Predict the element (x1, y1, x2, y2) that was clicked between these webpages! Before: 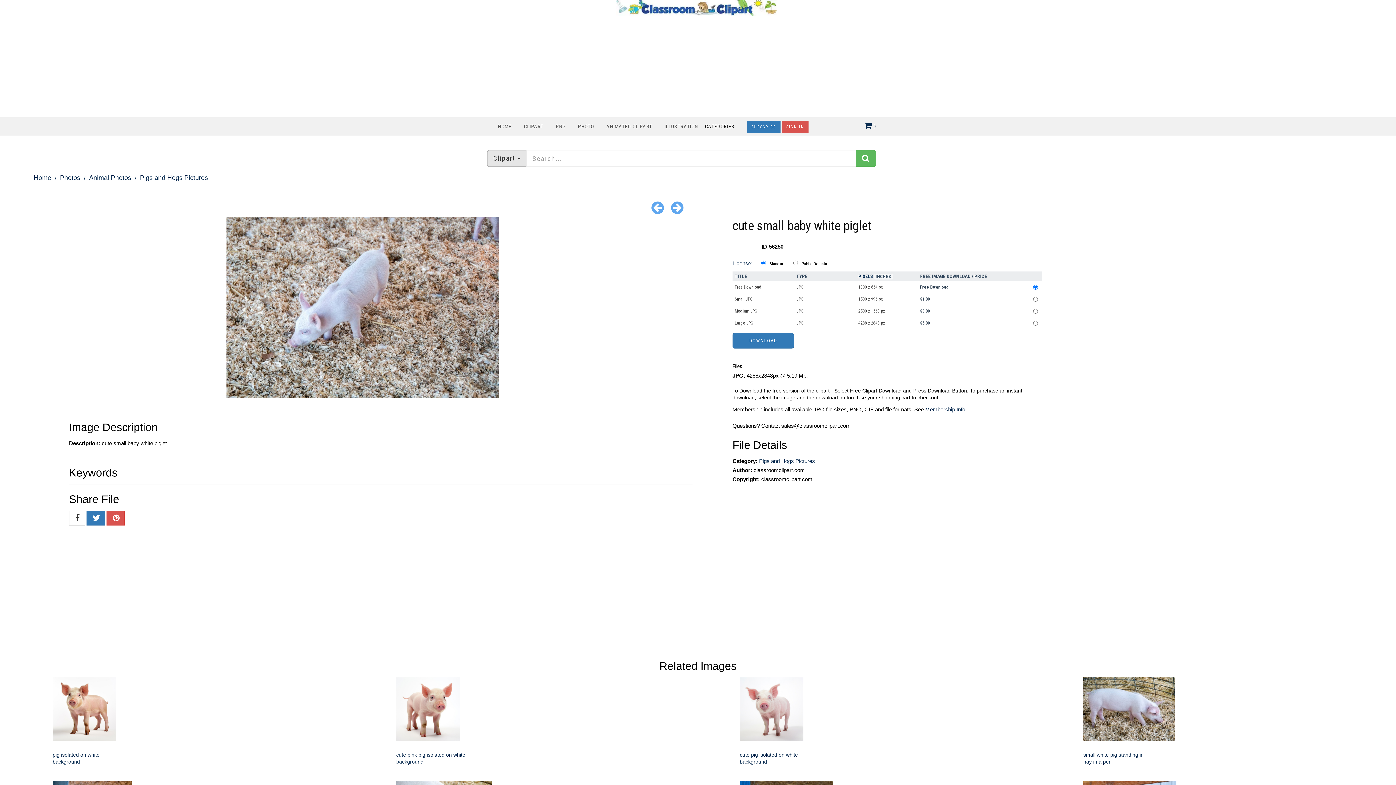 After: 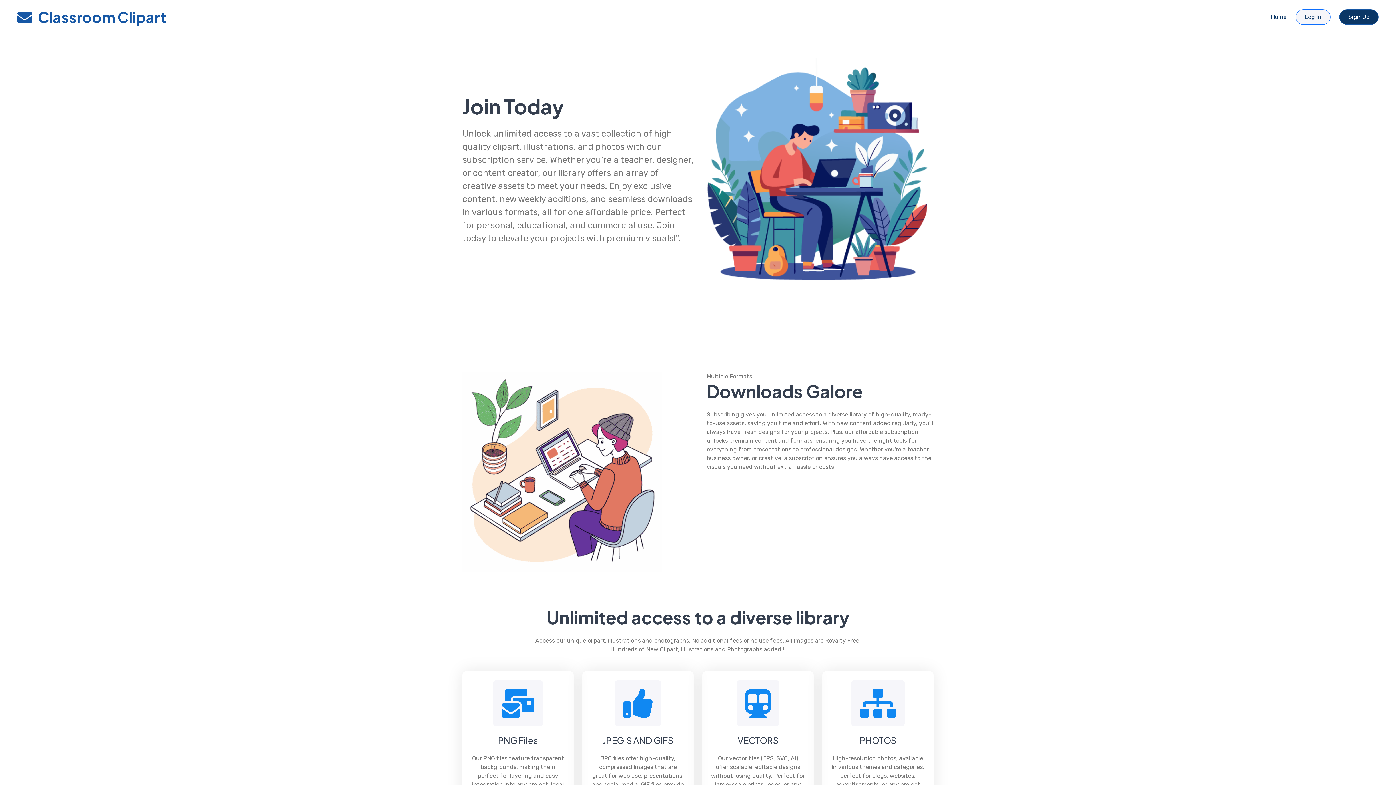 Action: label: Membership Info bbox: (925, 406, 965, 412)